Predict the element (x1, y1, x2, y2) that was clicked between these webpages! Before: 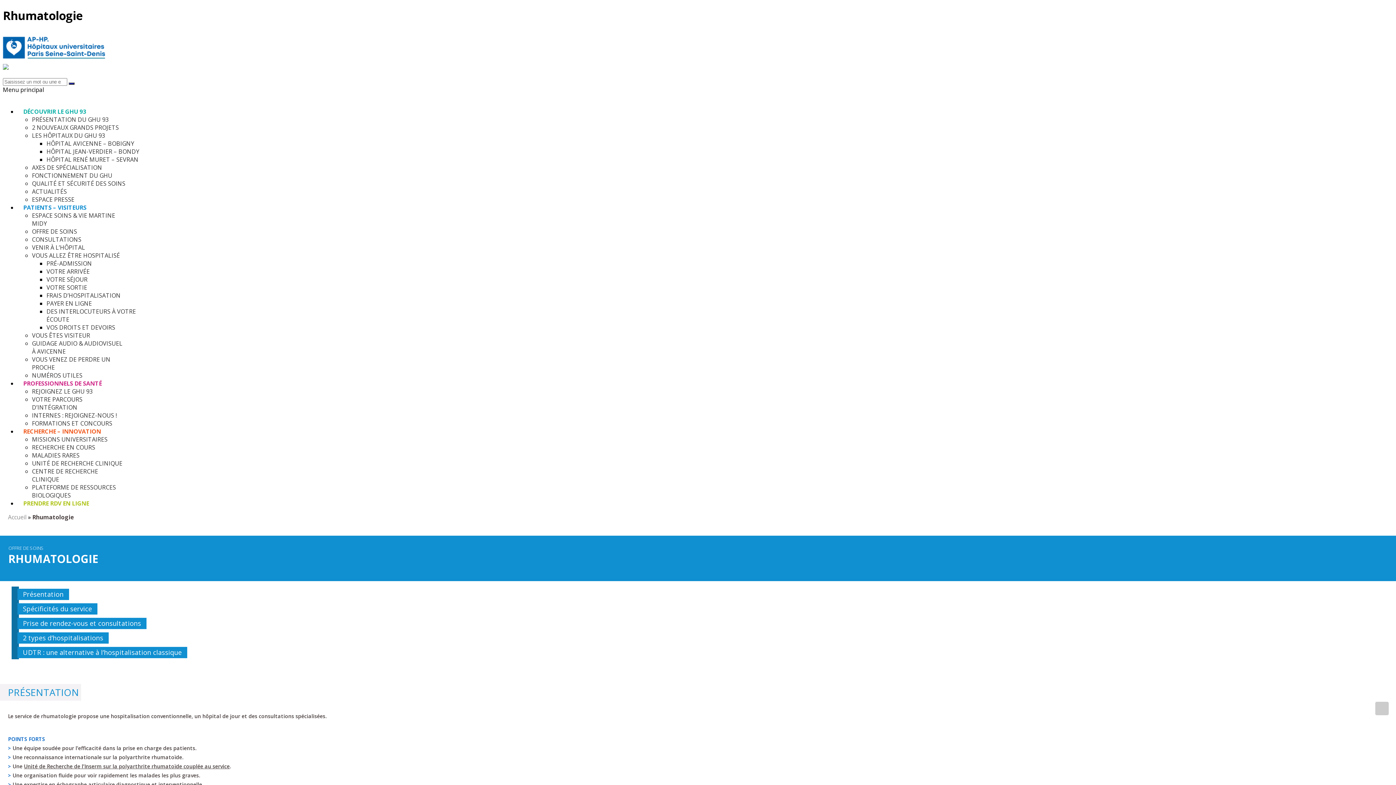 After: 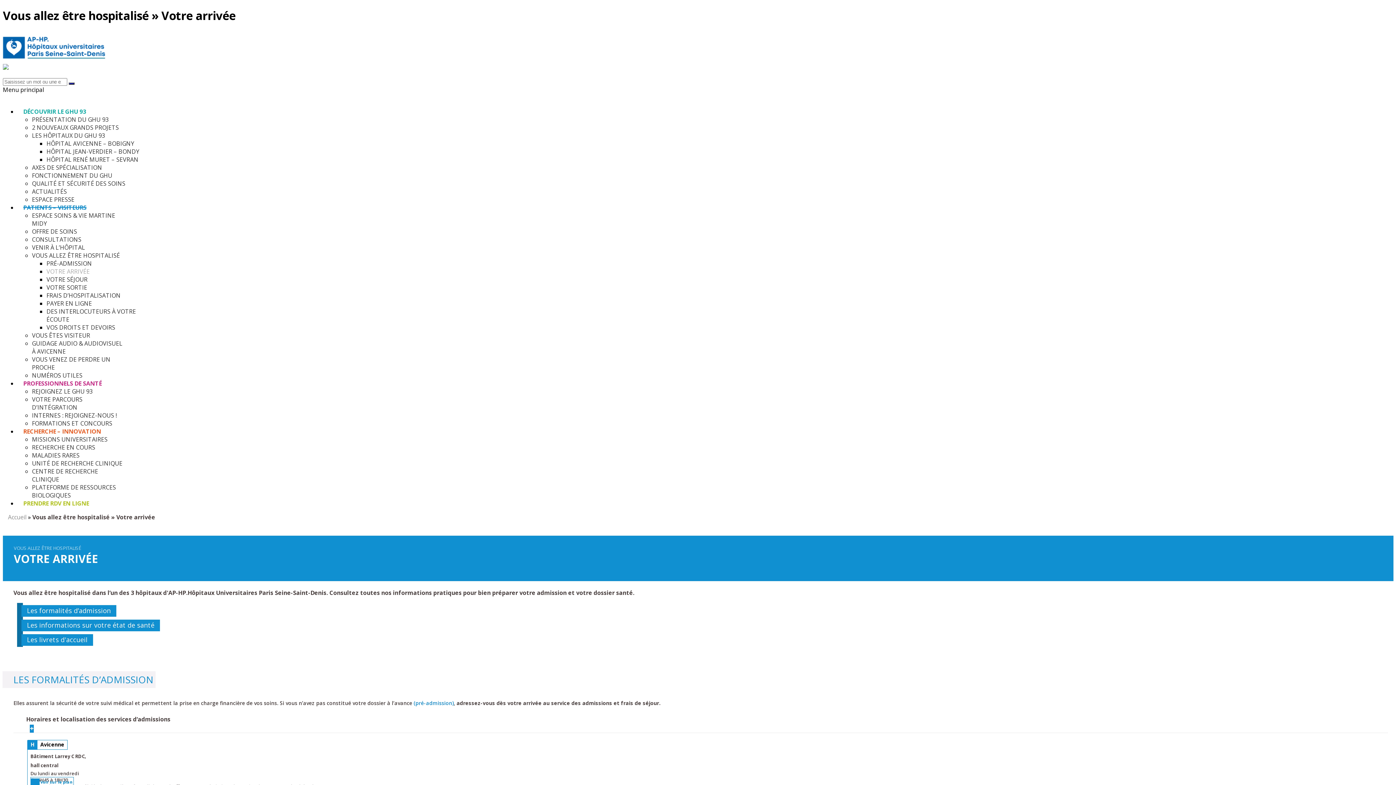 Action: bbox: (46, 267, 89, 275) label: VOTRE ARRIVÉE